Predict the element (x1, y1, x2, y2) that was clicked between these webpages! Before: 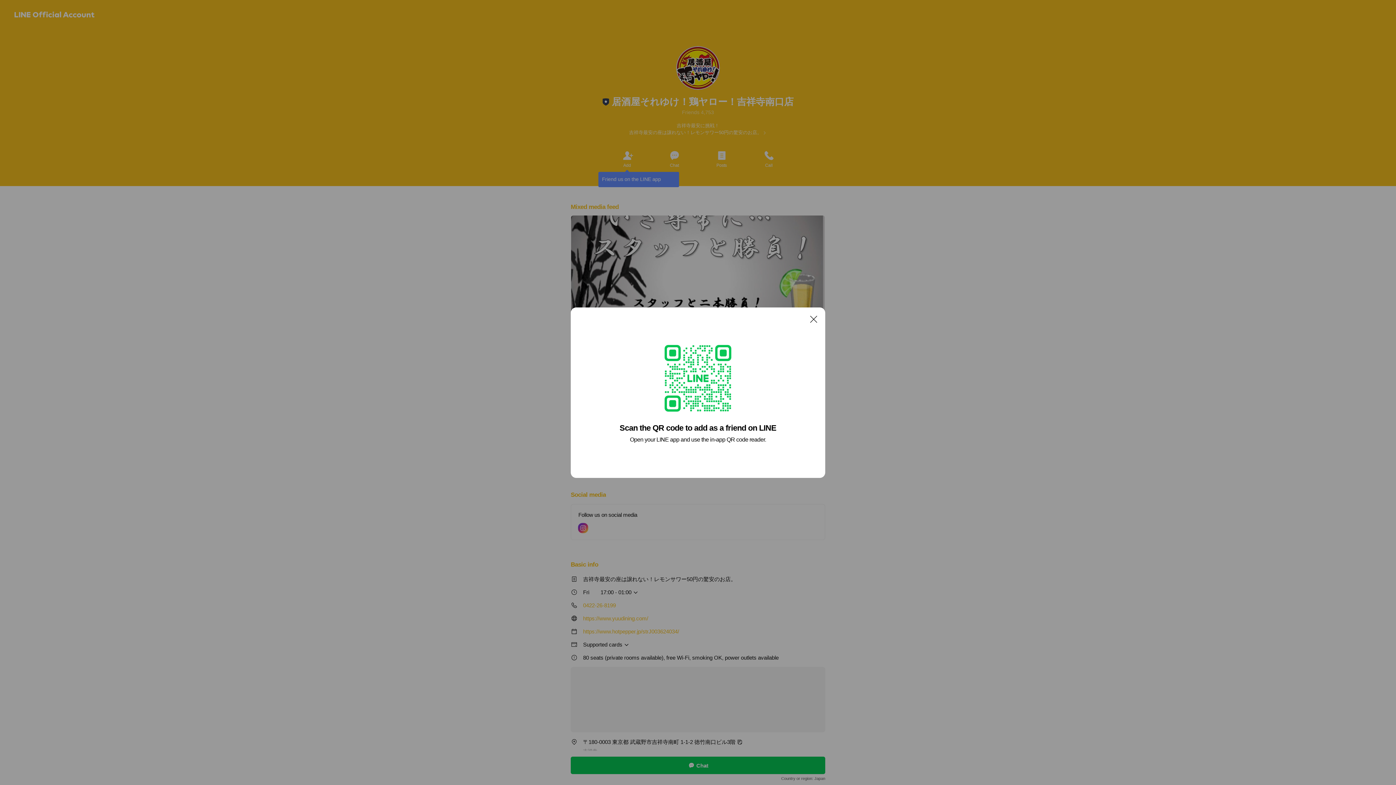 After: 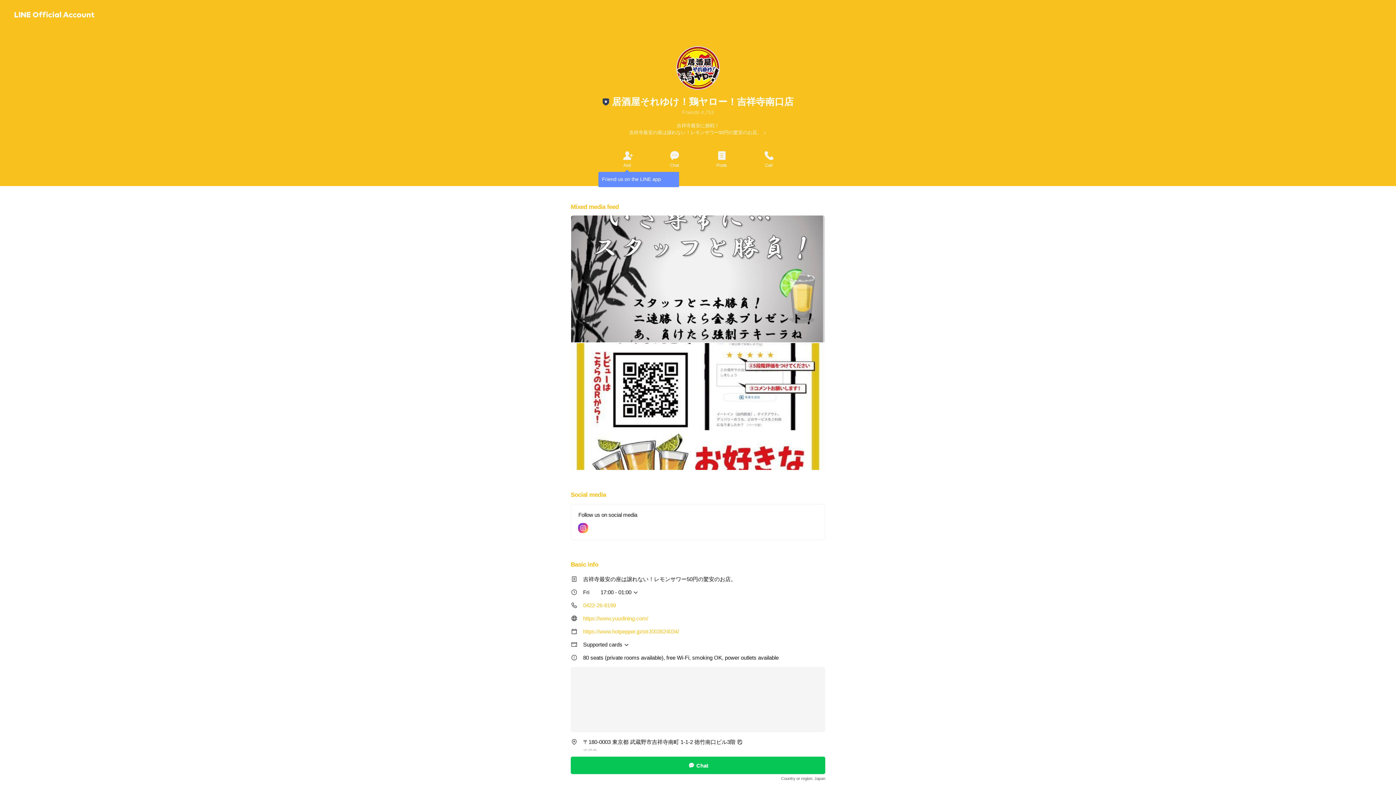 Action: bbox: (806, 311, 821, 326) label: Close